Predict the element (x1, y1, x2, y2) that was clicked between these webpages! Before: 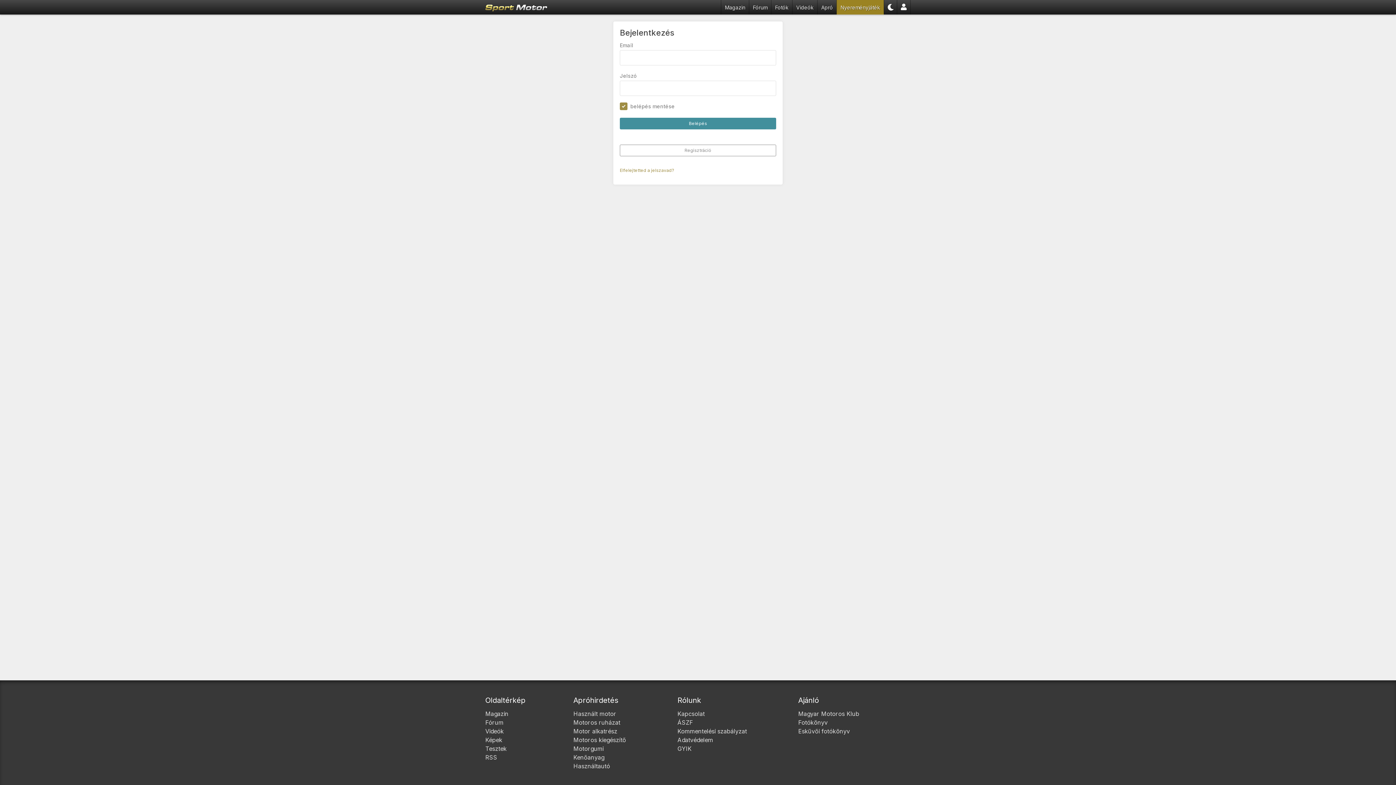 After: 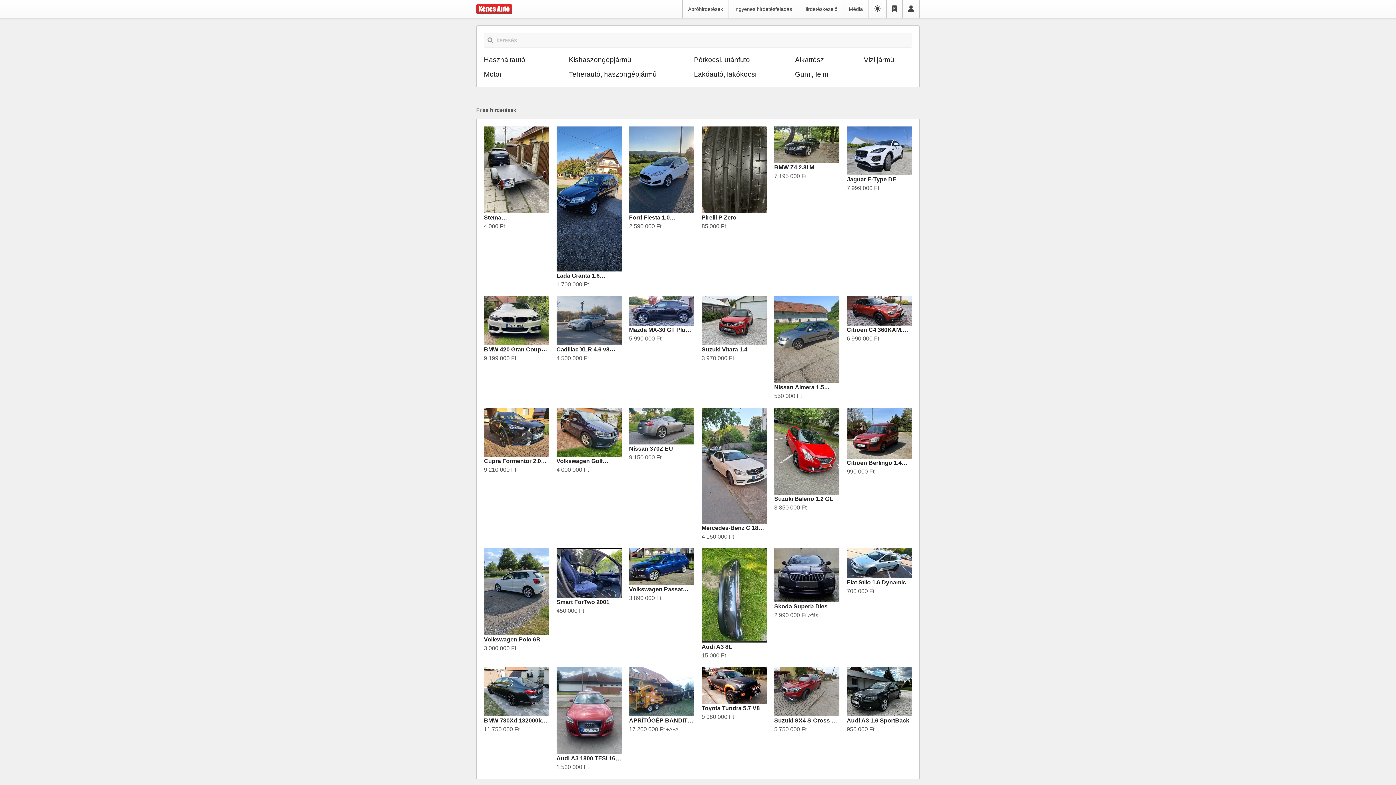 Action: bbox: (573, 762, 610, 770) label: Használtautó